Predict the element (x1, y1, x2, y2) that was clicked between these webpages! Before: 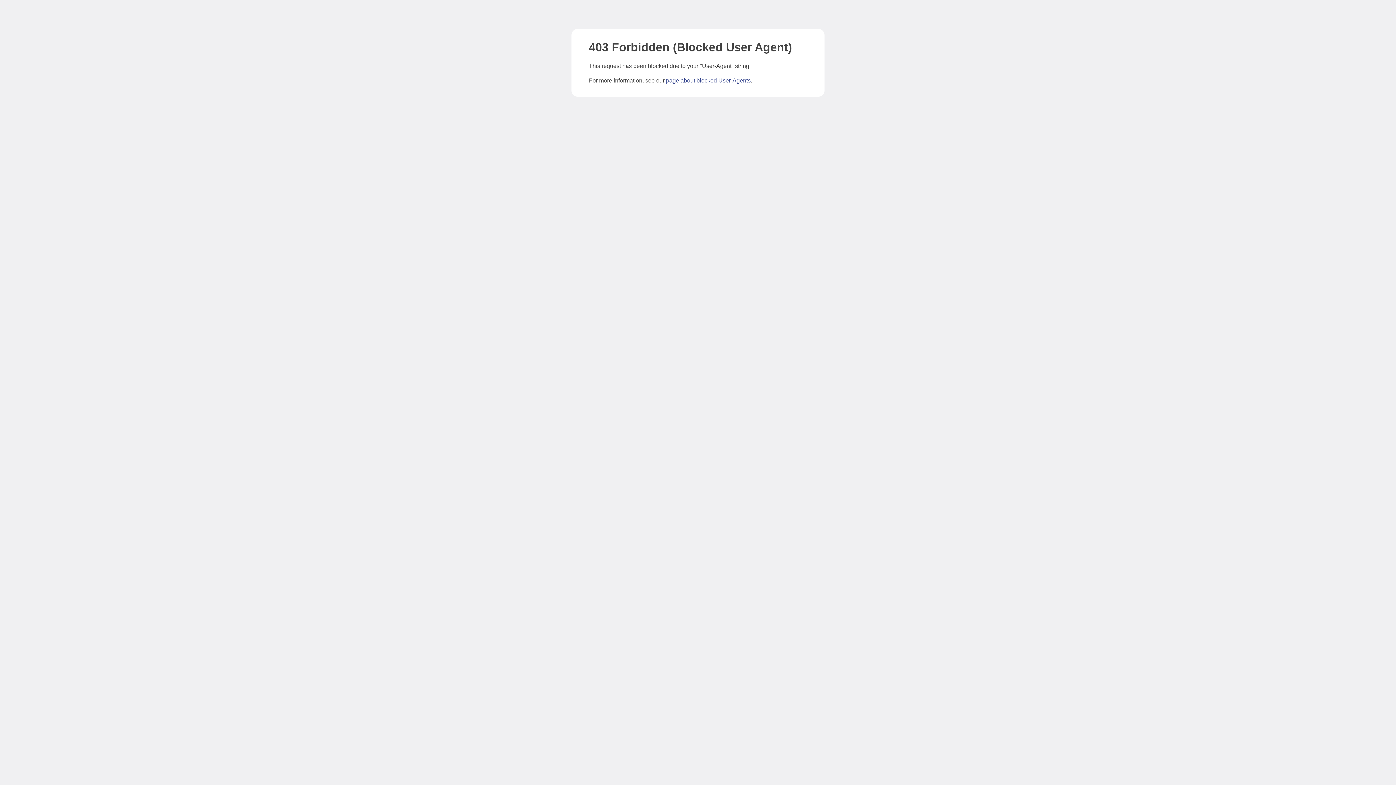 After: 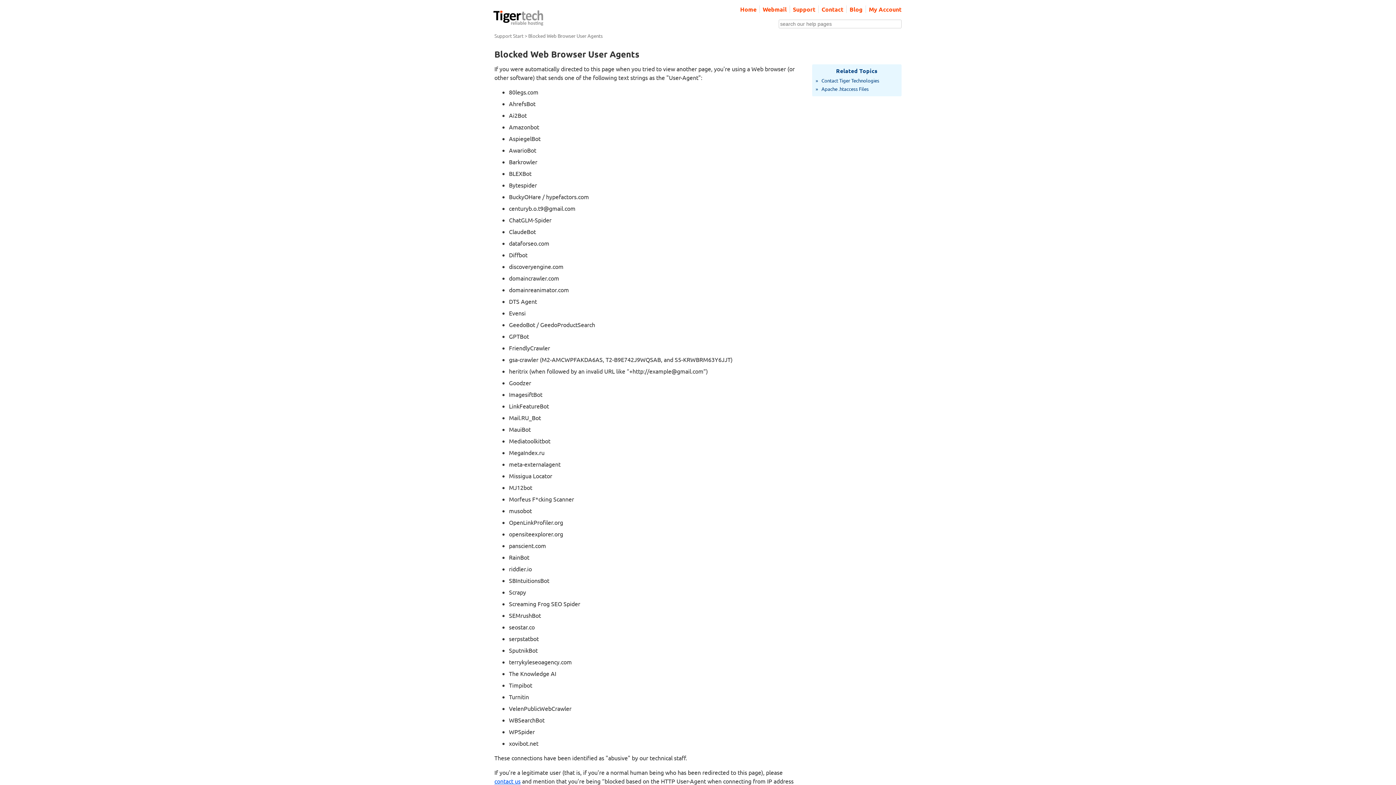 Action: bbox: (666, 77, 750, 83) label: page about blocked User-Agents